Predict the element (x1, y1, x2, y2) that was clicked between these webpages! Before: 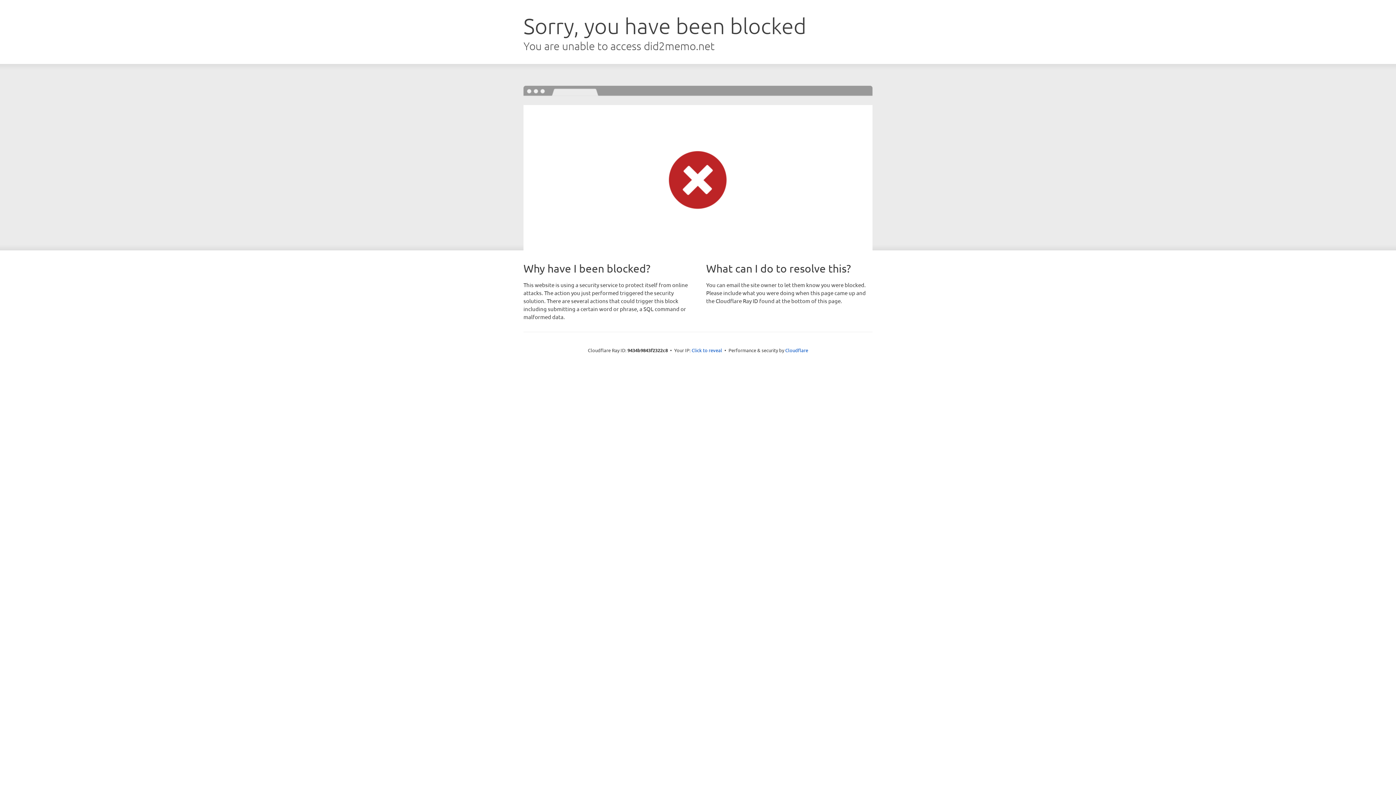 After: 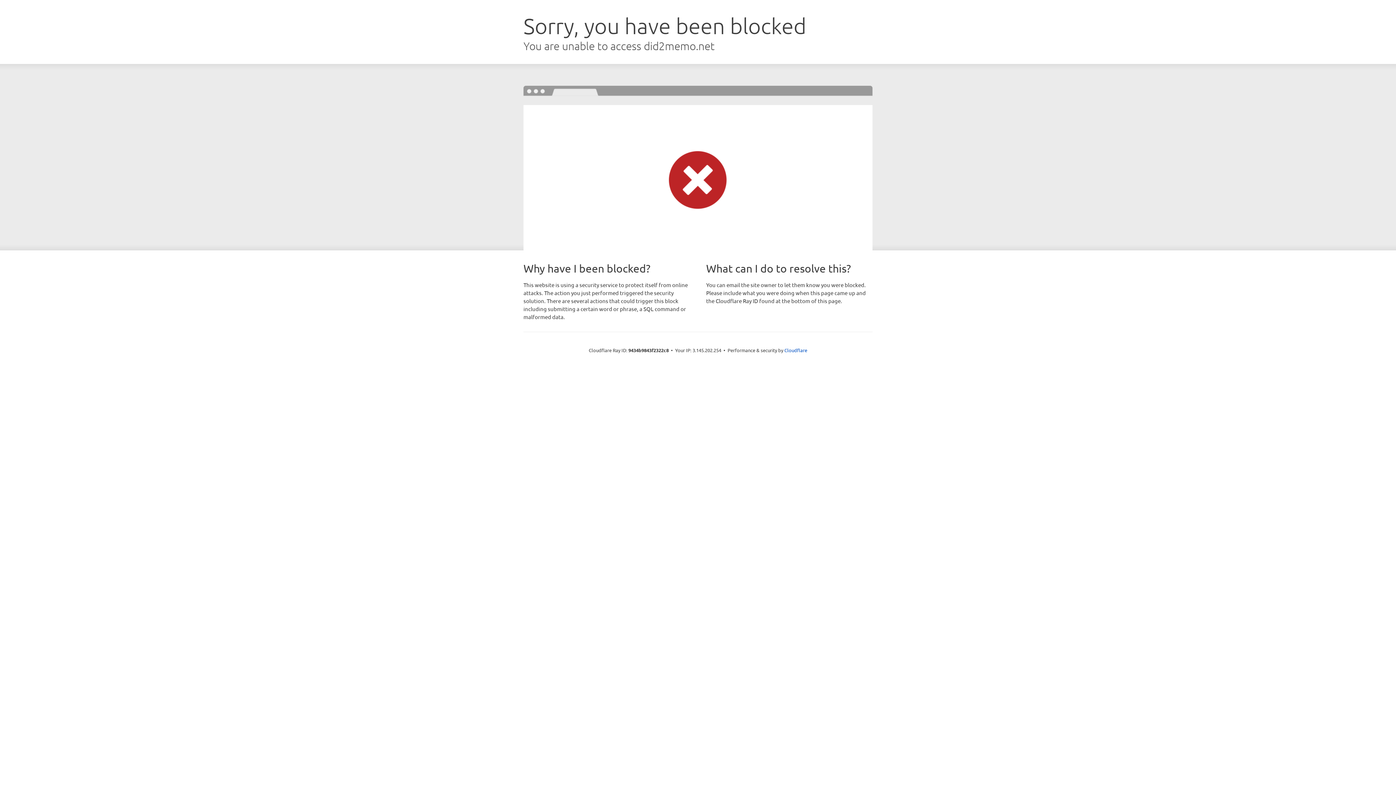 Action: bbox: (691, 346, 722, 353) label: Click to reveal